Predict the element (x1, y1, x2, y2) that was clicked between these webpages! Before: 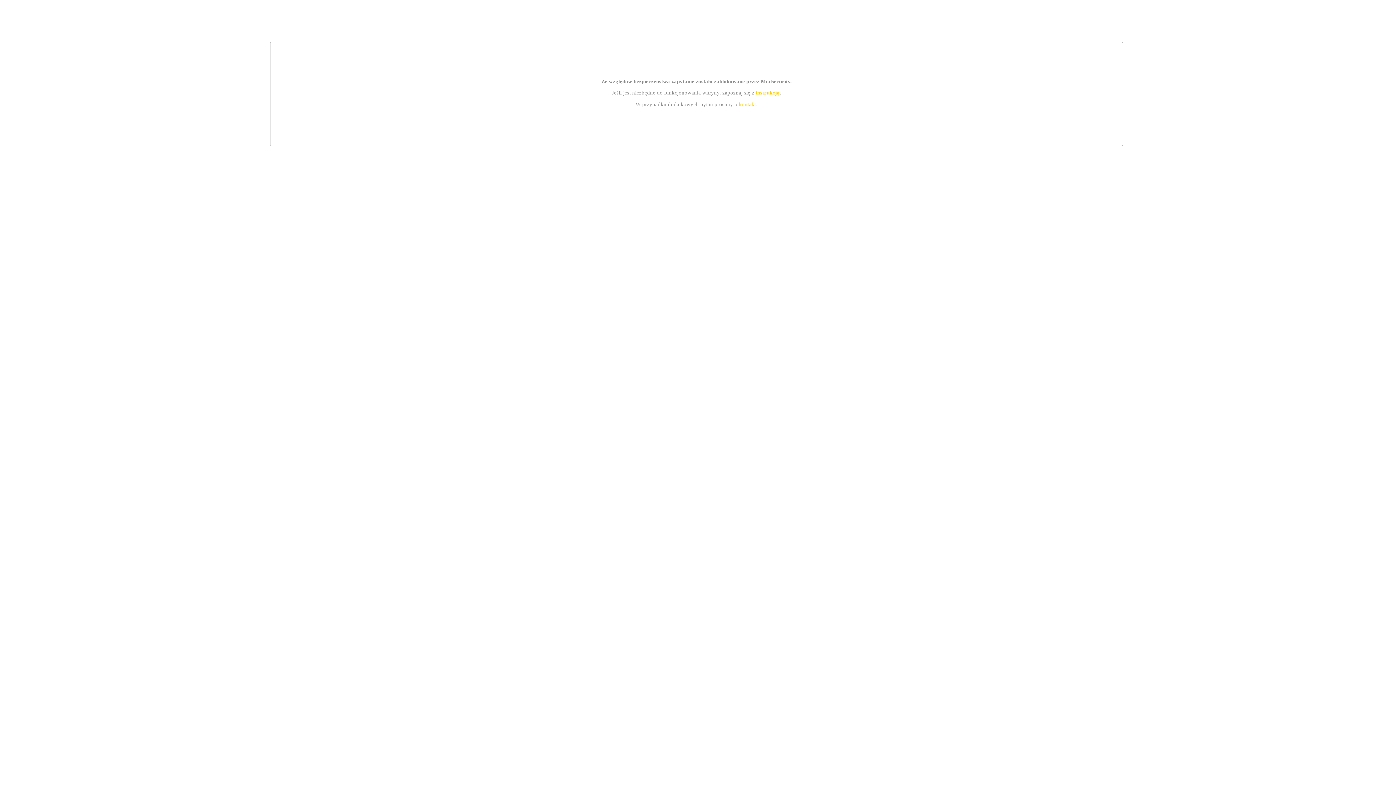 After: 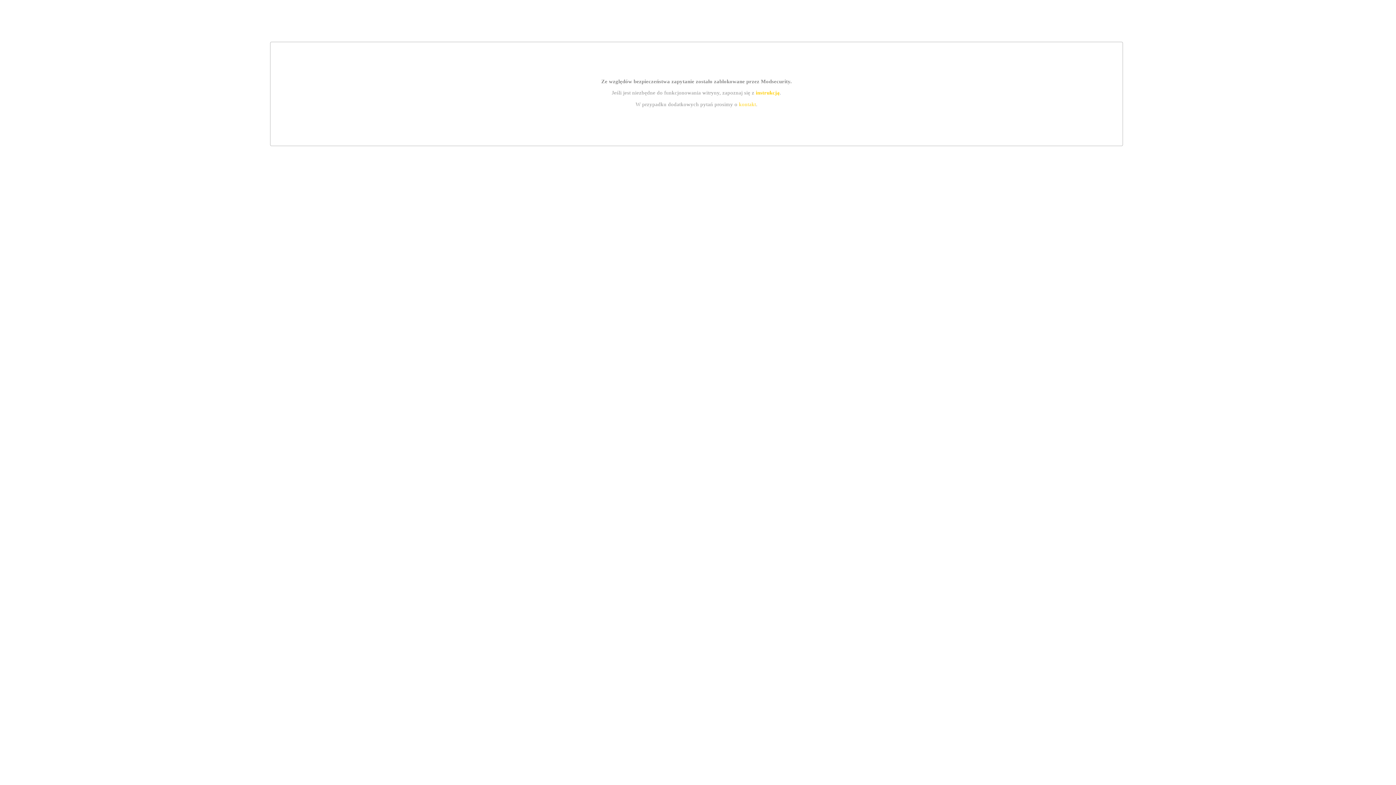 Action: label: instrukcją bbox: (755, 89, 779, 95)